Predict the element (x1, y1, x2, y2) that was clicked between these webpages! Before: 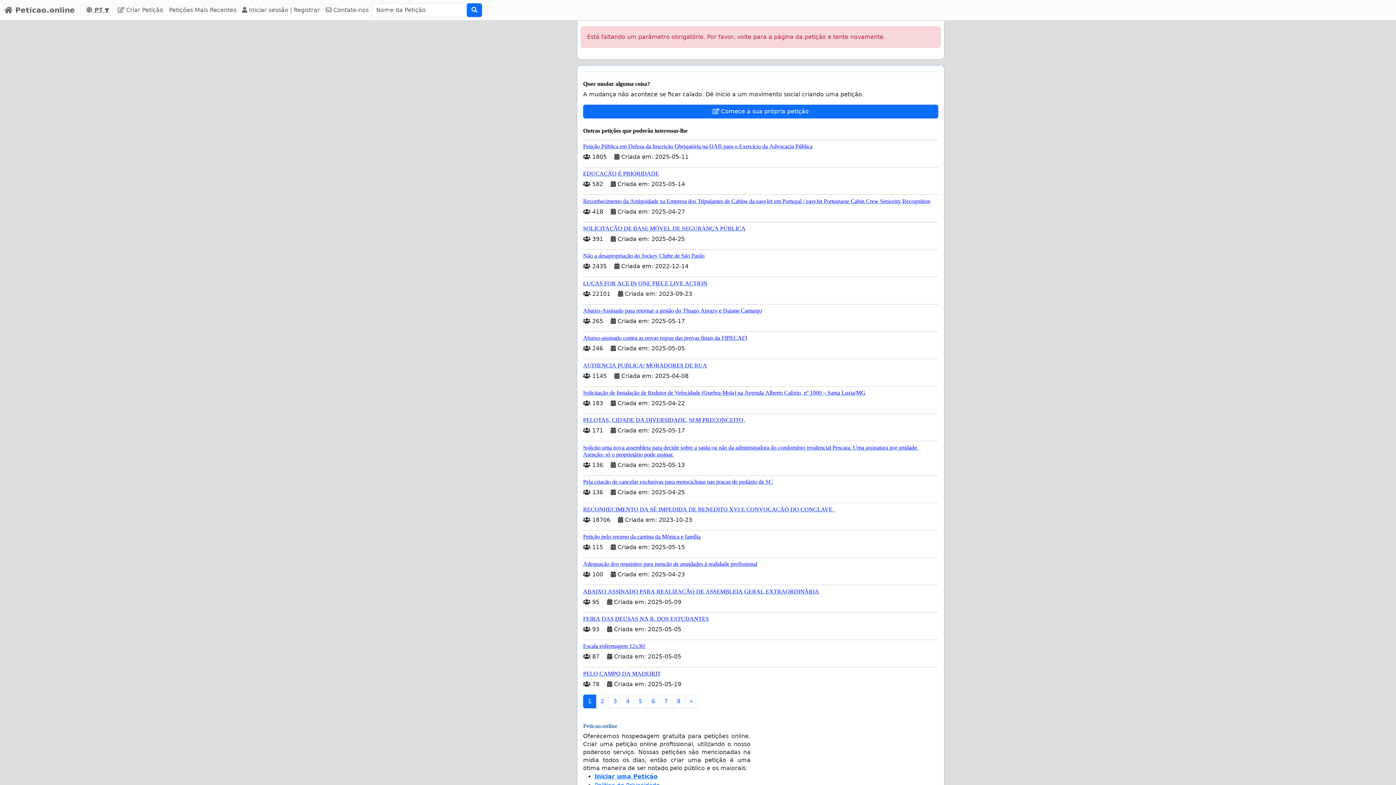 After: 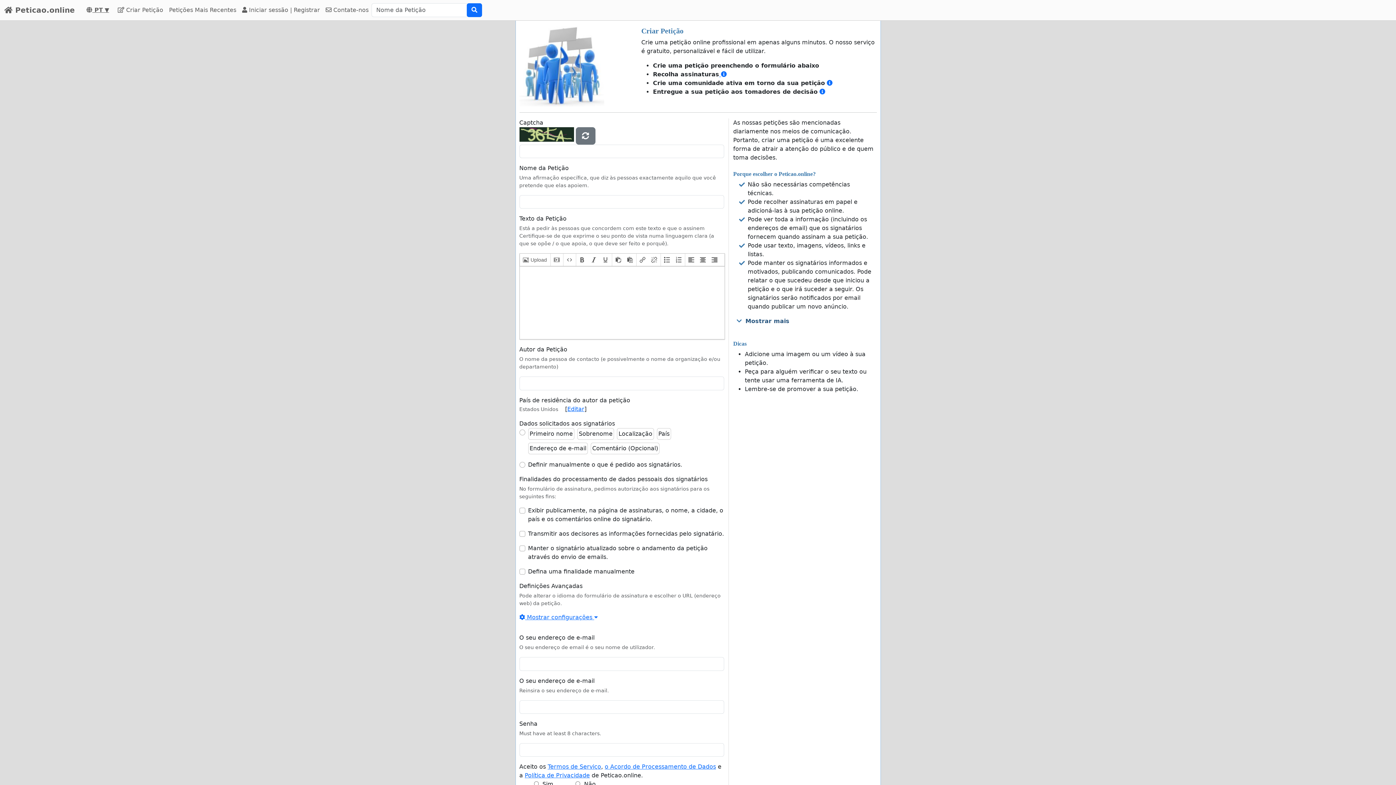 Action: label: Iniciar uma Petição bbox: (594, 773, 657, 780)